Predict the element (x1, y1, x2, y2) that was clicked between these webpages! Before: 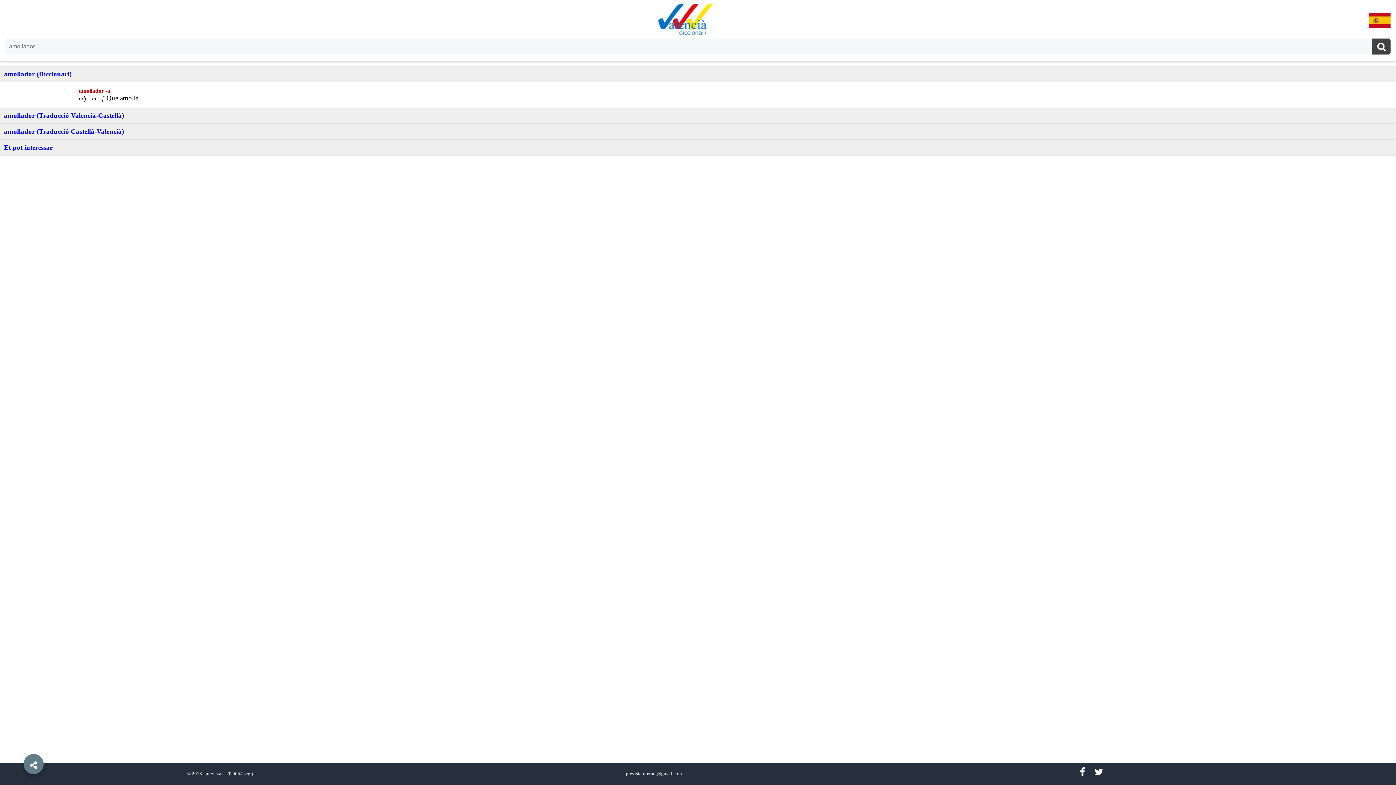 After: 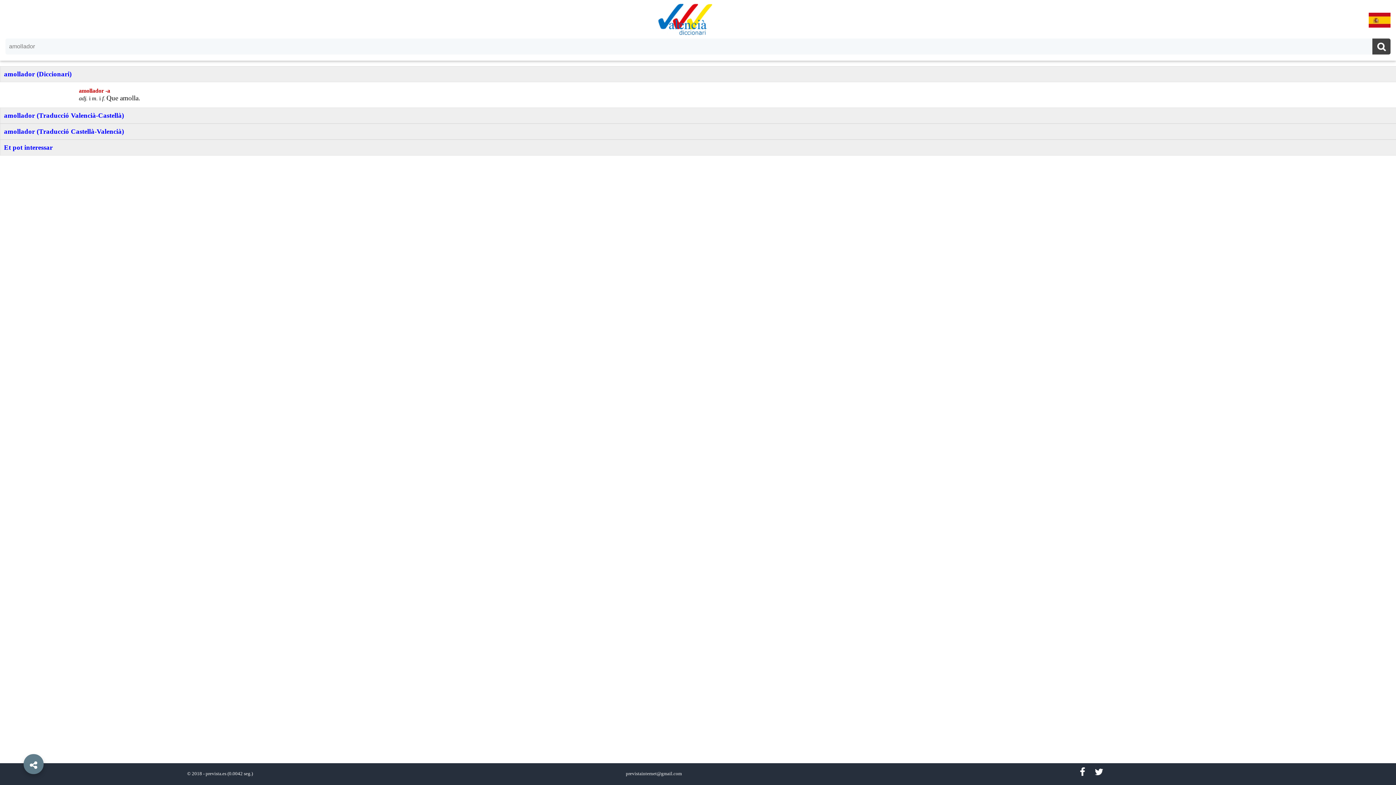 Action: bbox: (1369, 22, 1390, 28)